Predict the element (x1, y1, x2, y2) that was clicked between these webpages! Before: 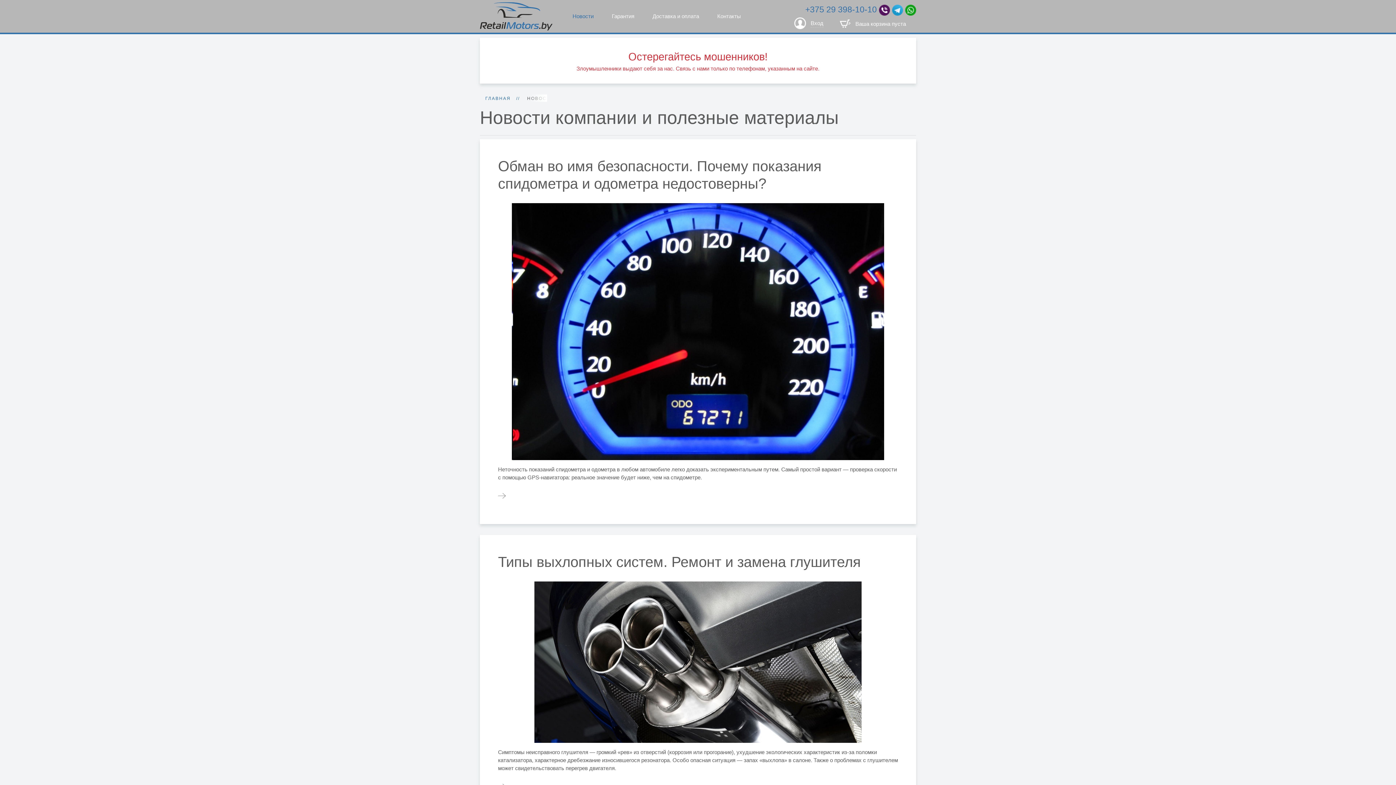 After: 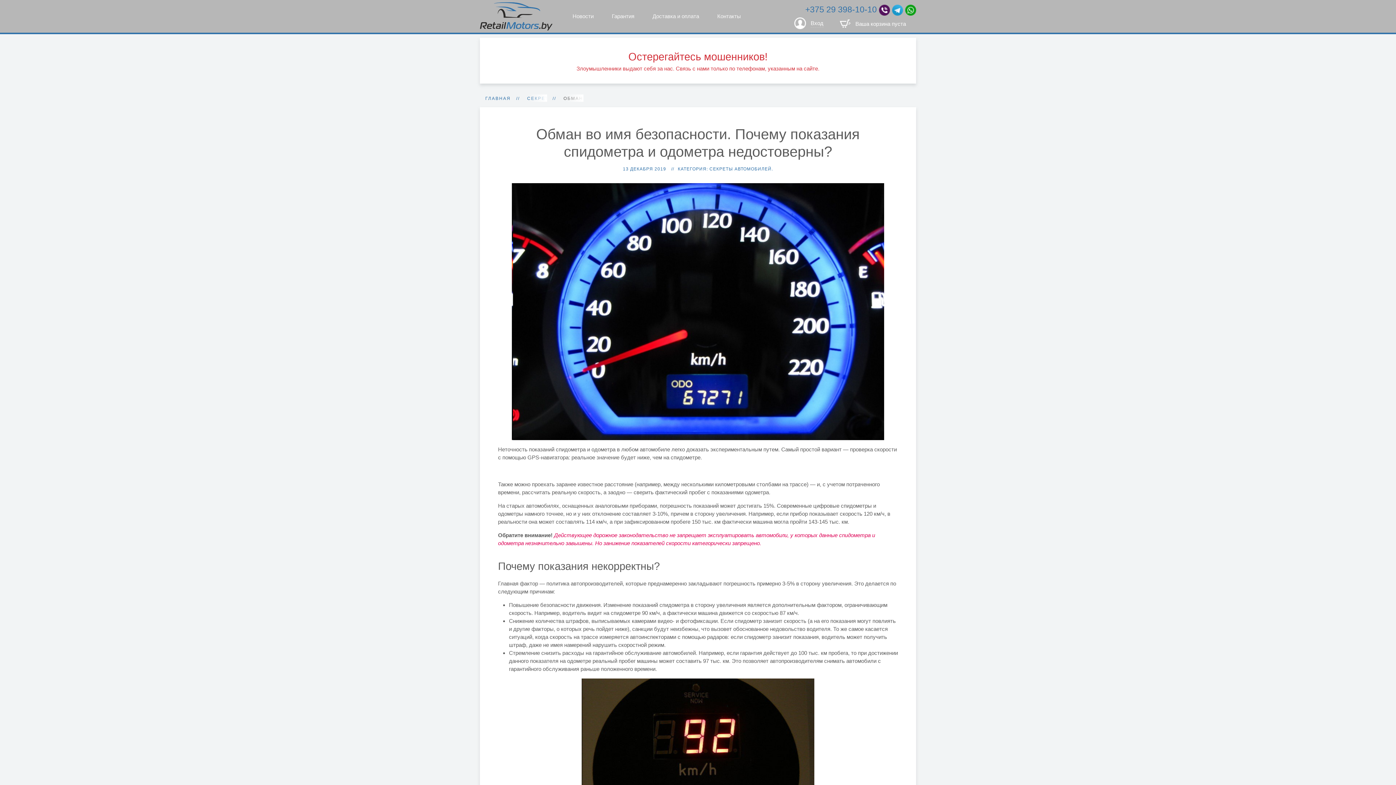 Action: bbox: (498, 493, 505, 499)